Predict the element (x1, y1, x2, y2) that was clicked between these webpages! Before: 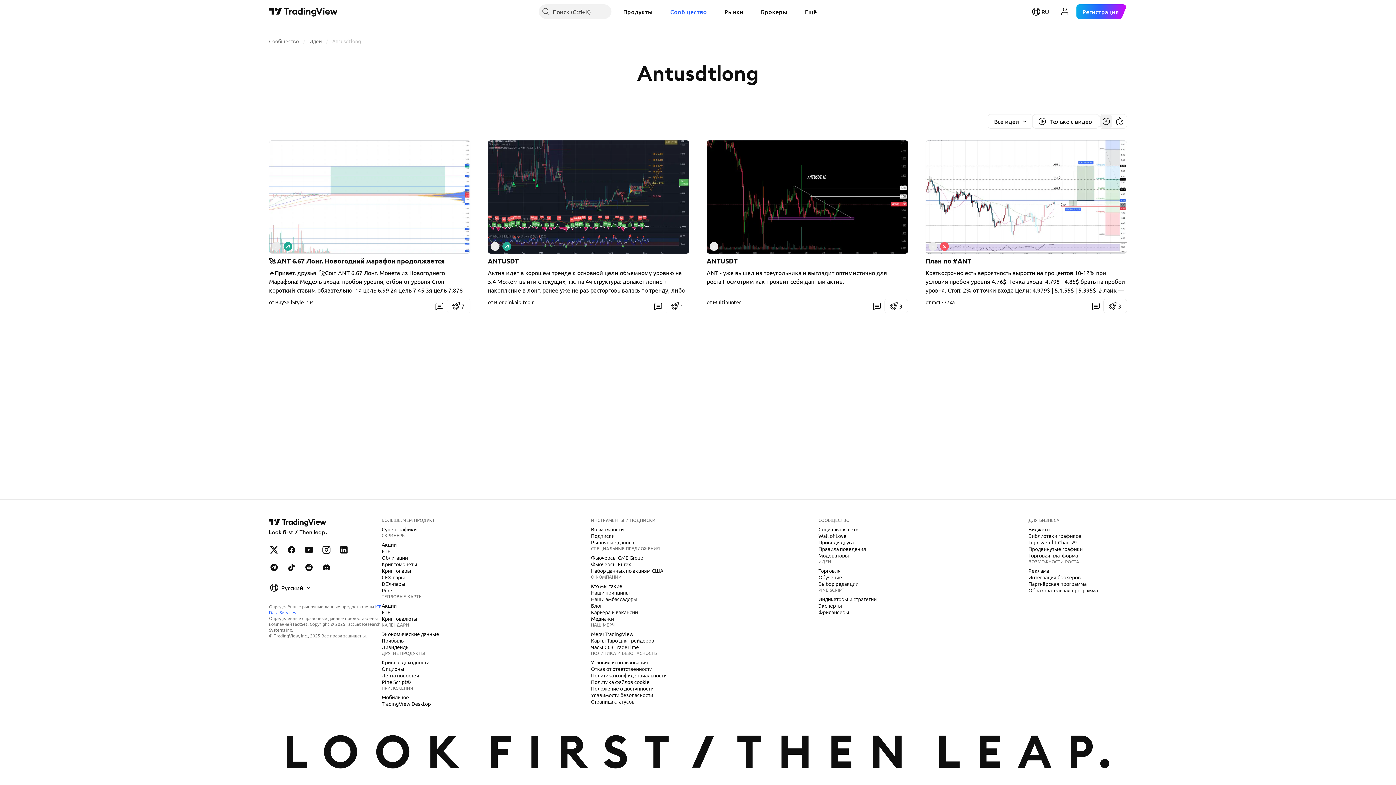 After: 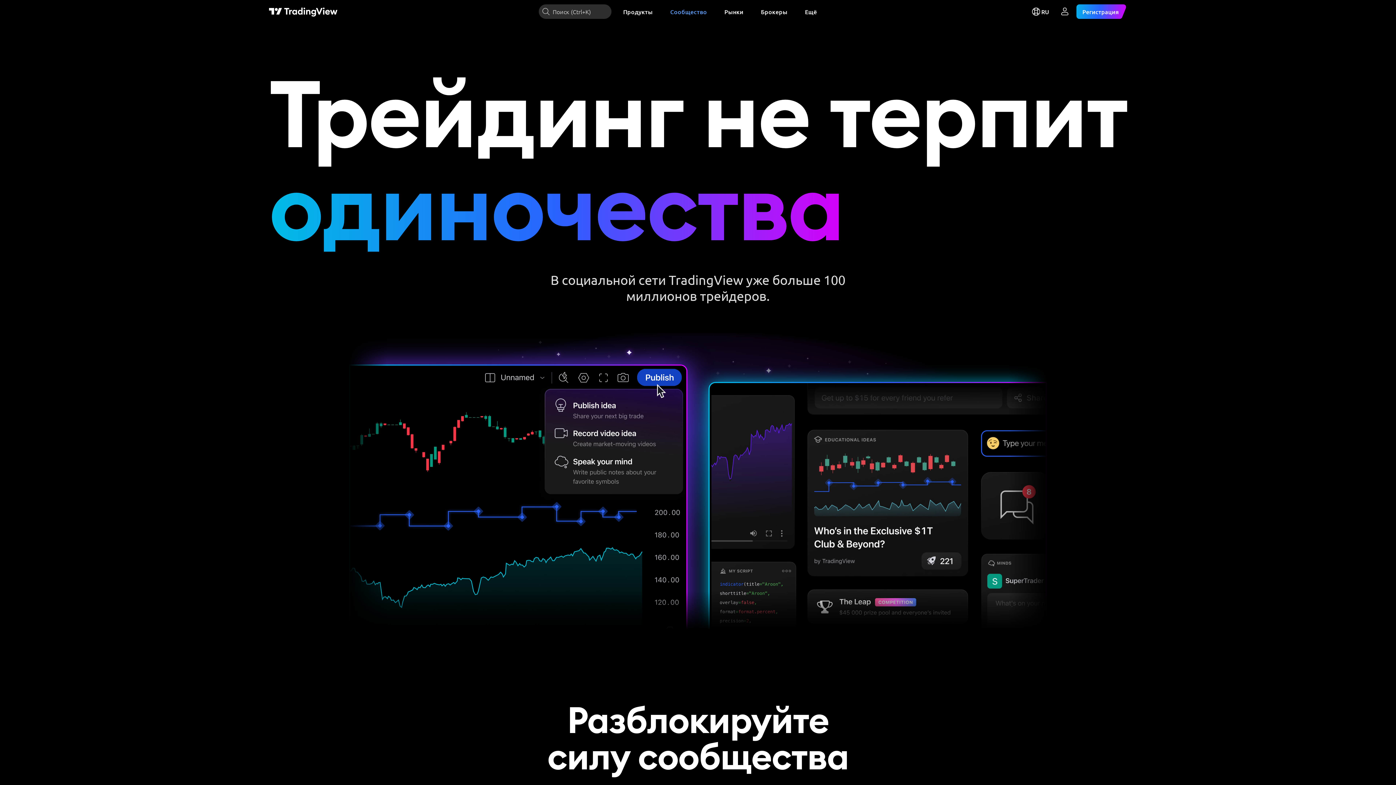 Action: bbox: (815, 525, 861, 533) label: Социальная сеть